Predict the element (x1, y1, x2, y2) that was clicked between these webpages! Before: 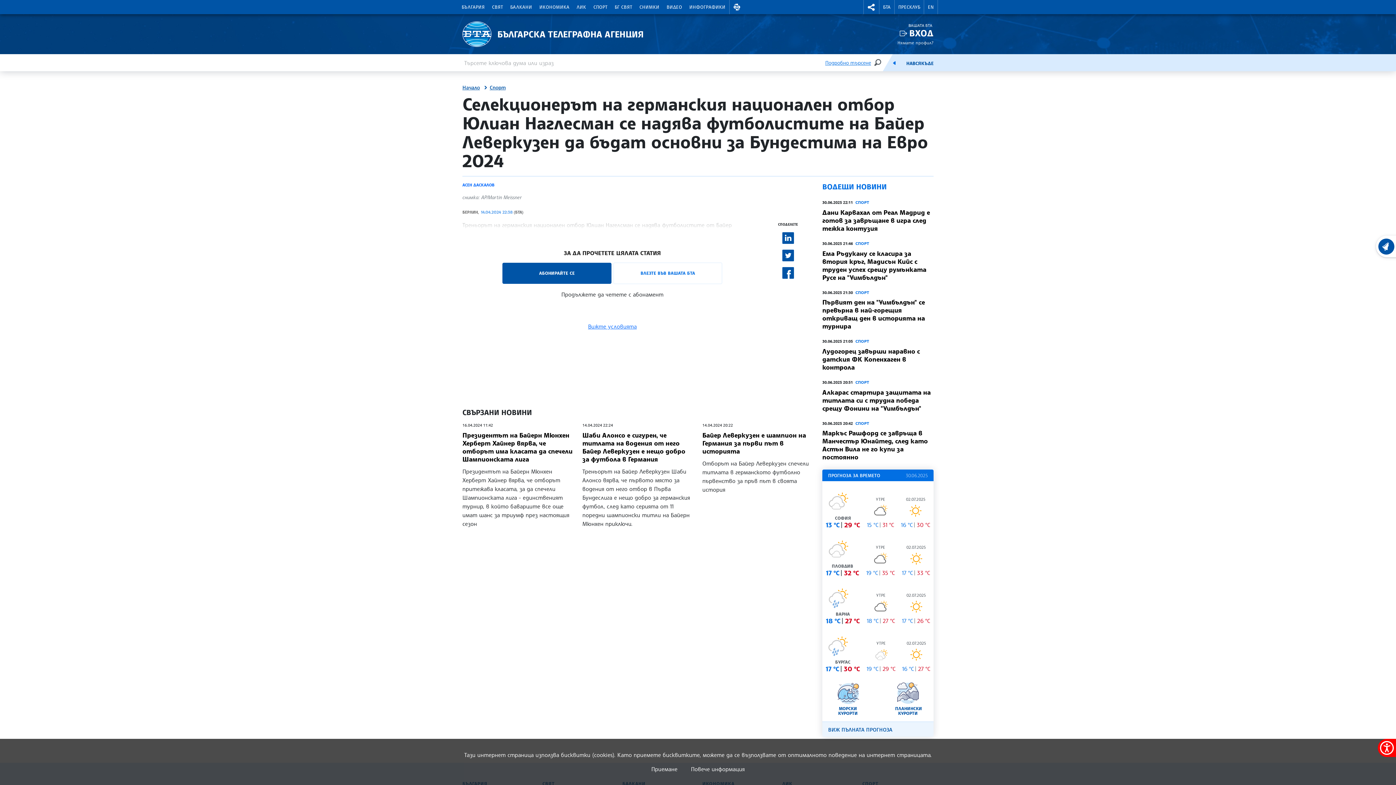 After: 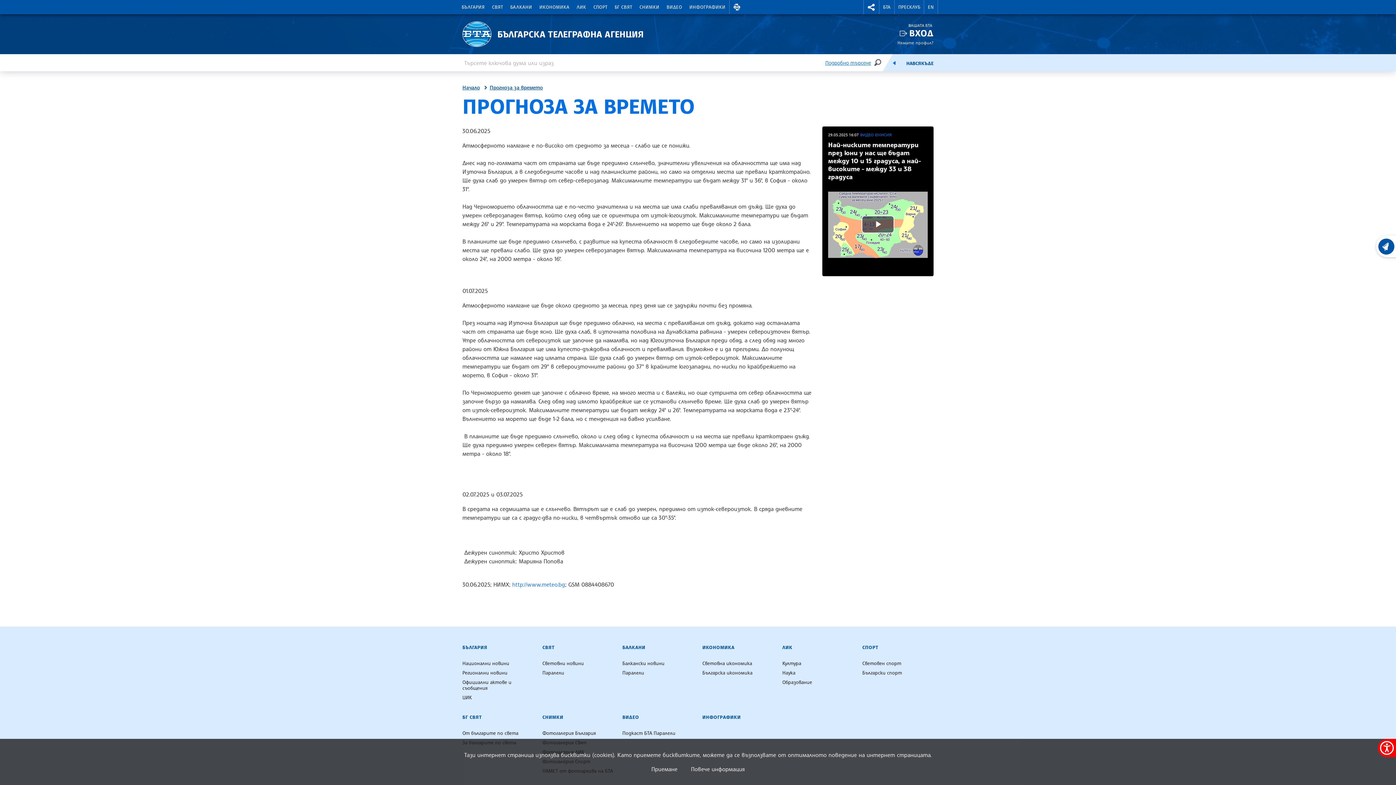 Action: bbox: (828, 727, 892, 733) label: ВИЖ ПЪЛНАТА ПРОГНОЗА